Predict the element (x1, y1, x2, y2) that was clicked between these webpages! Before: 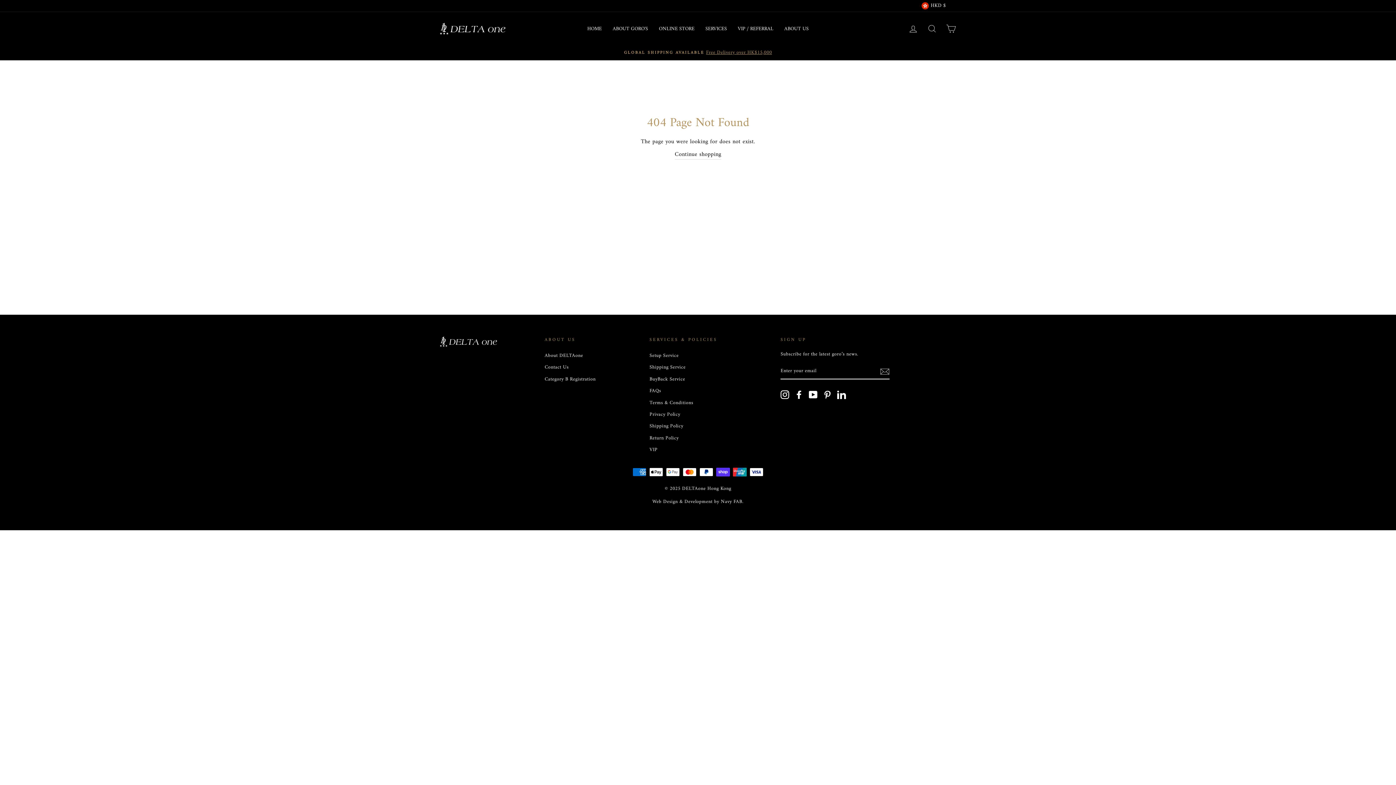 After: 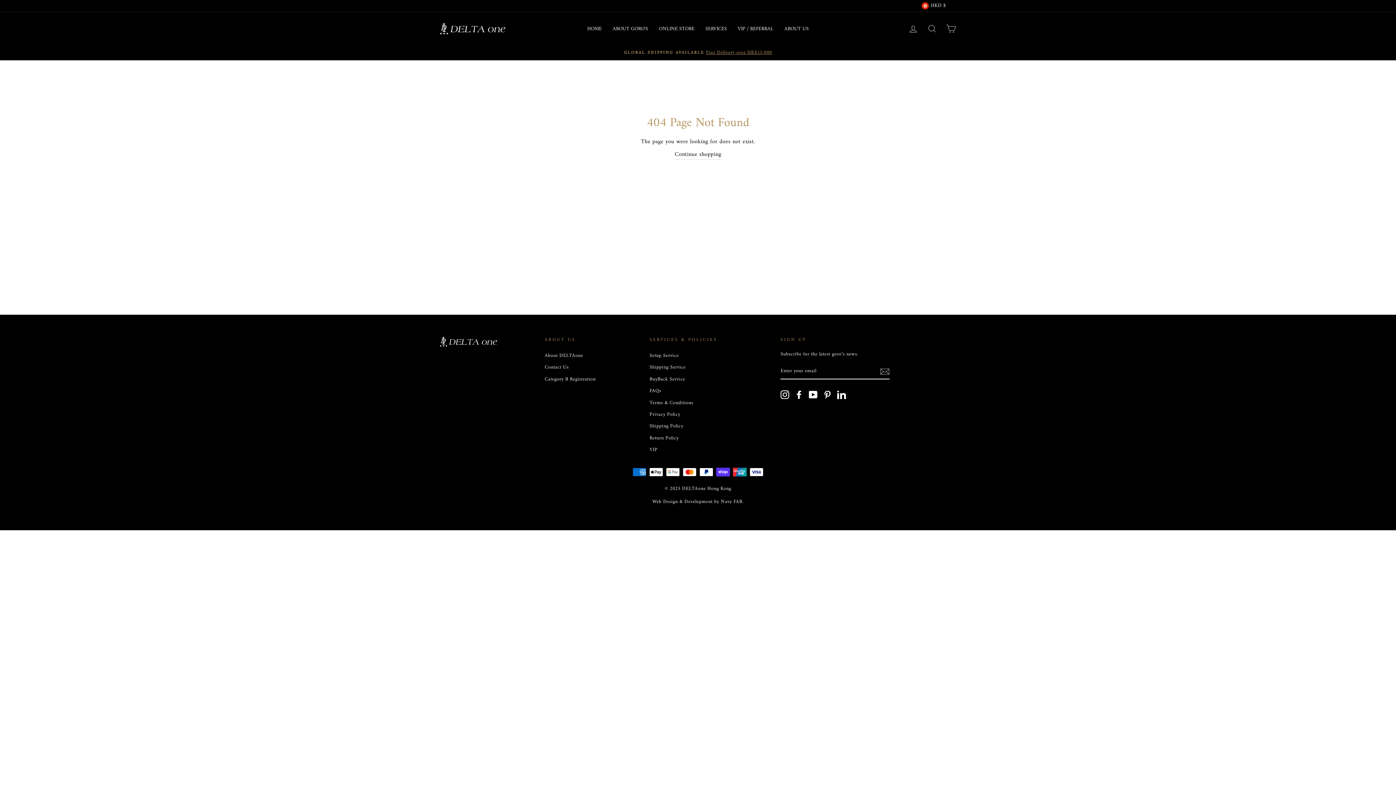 Action: bbox: (917, 0, 956, 11) label: HKD $